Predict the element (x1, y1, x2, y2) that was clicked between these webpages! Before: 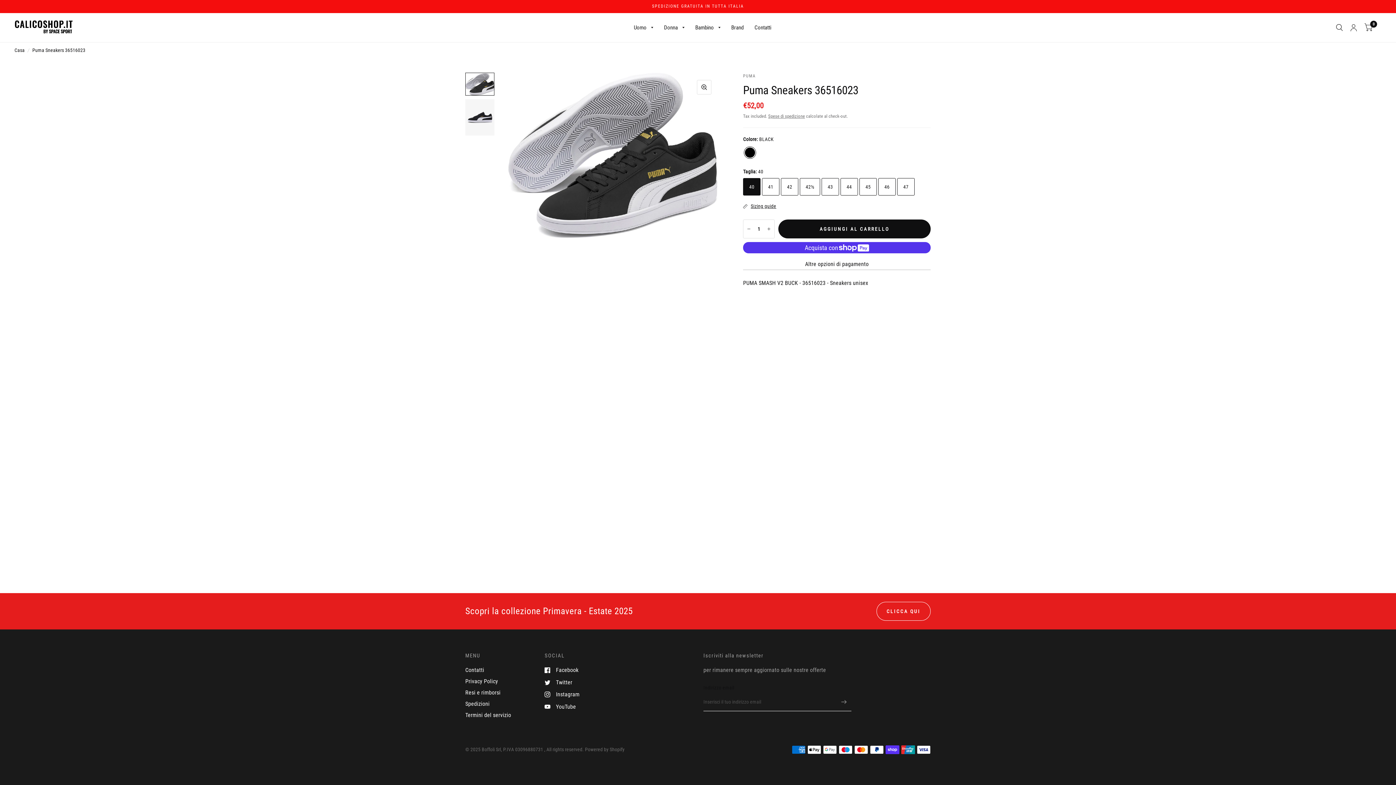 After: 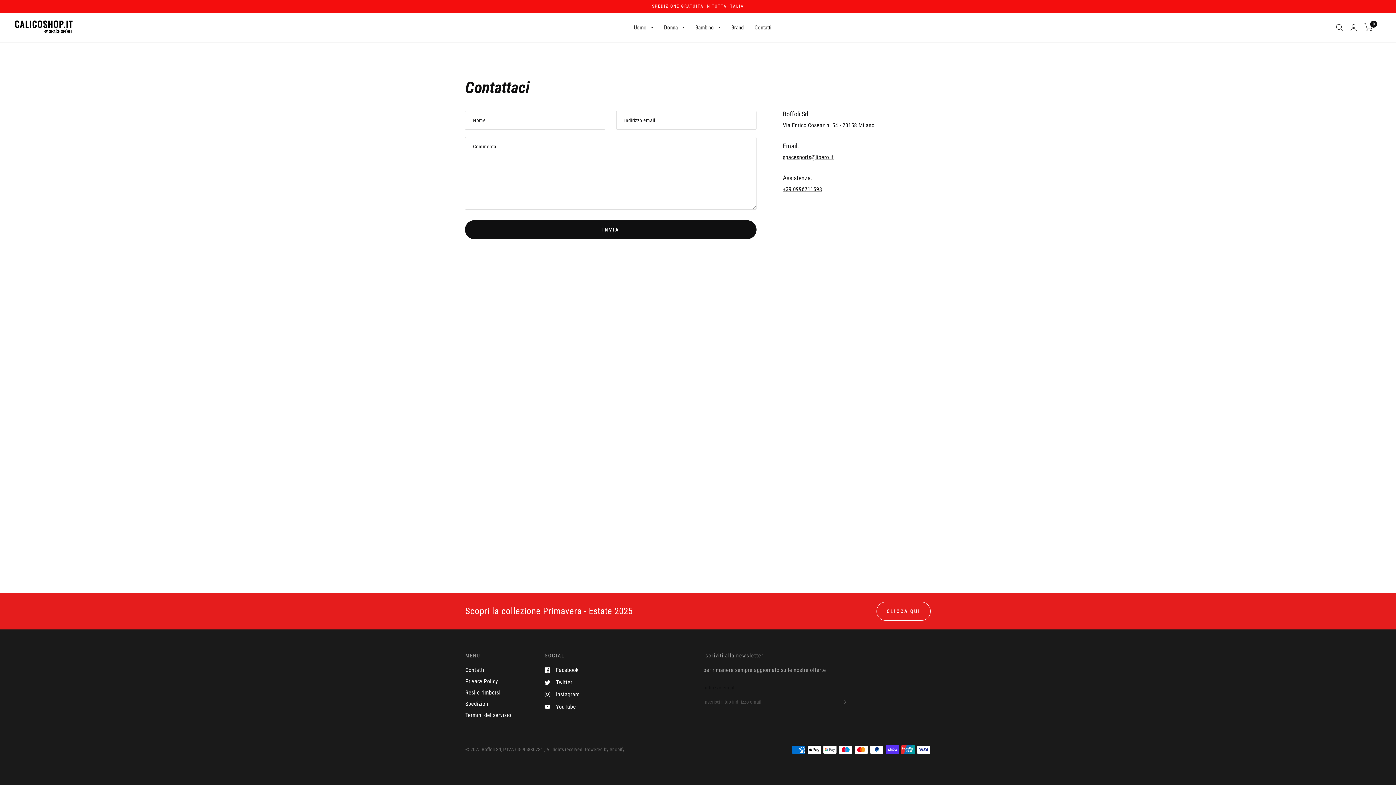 Action: bbox: (754, 19, 771, 35) label: Contatti